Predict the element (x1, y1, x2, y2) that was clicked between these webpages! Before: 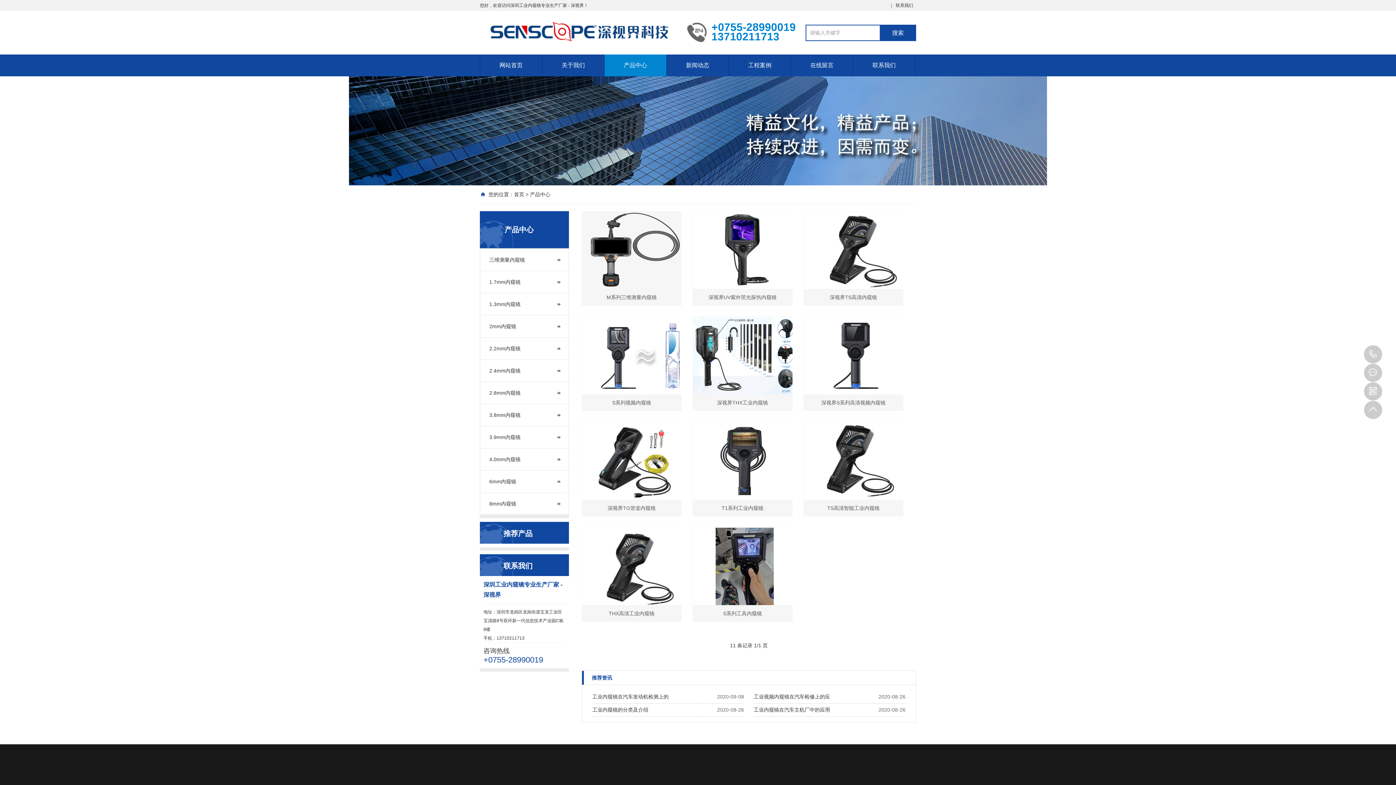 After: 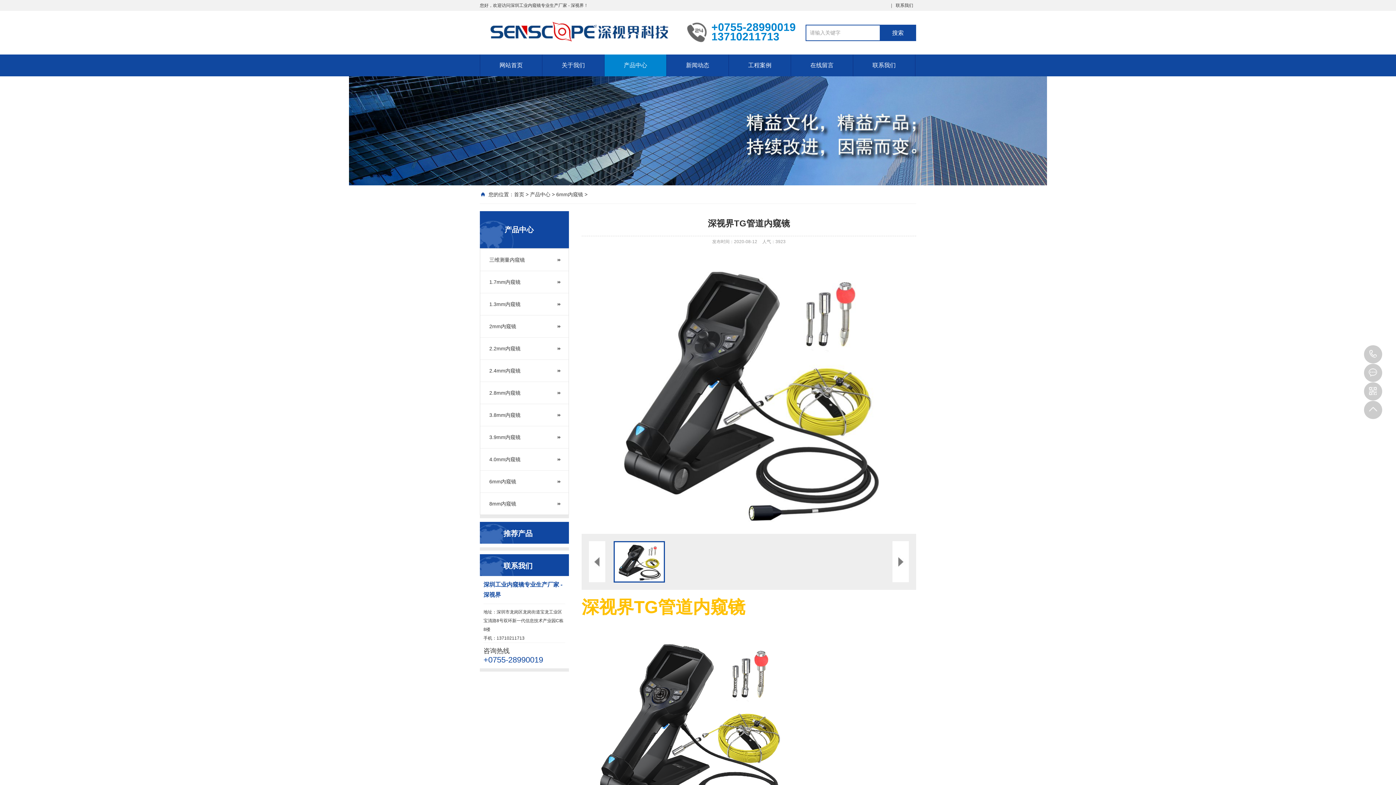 Action: label: 深视界TG管道内窥镜 bbox: (581, 422, 681, 516)